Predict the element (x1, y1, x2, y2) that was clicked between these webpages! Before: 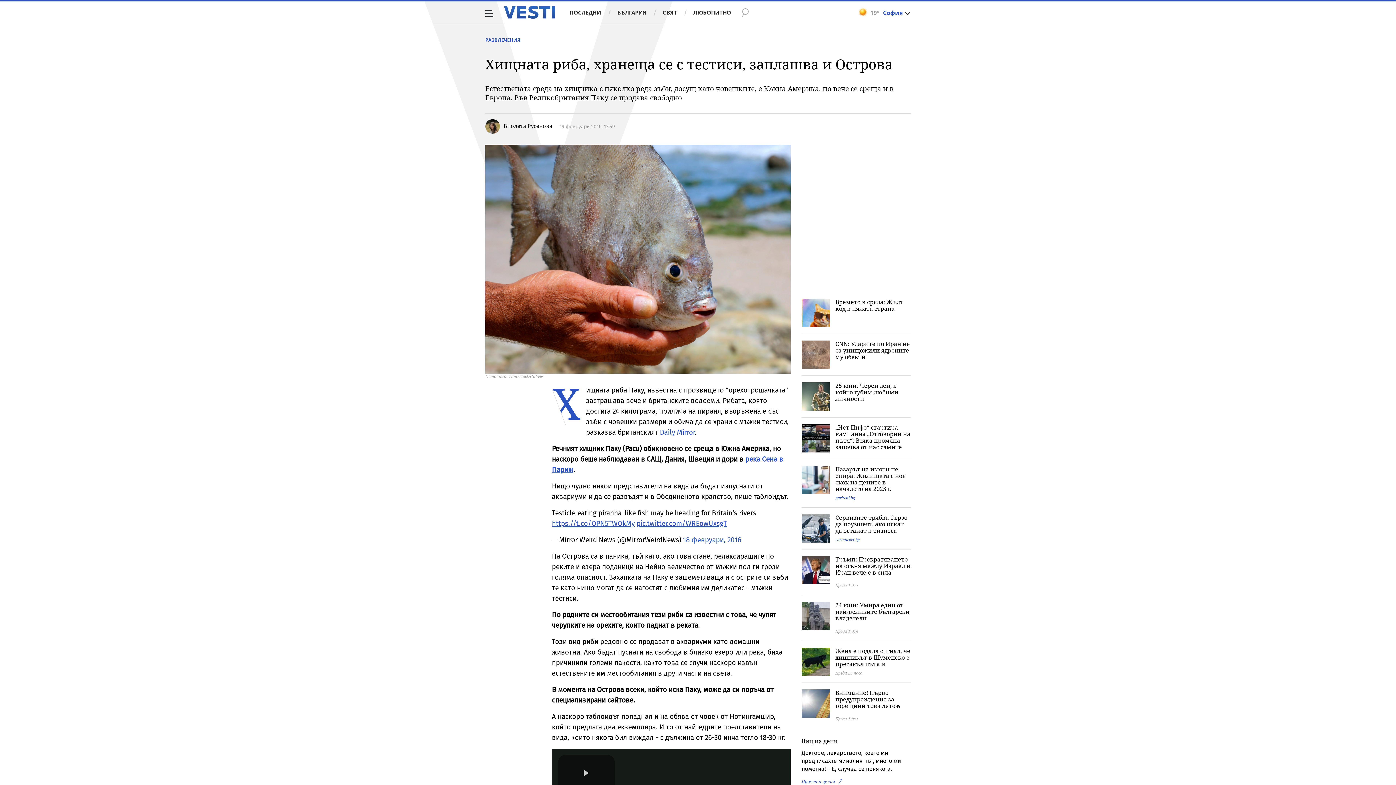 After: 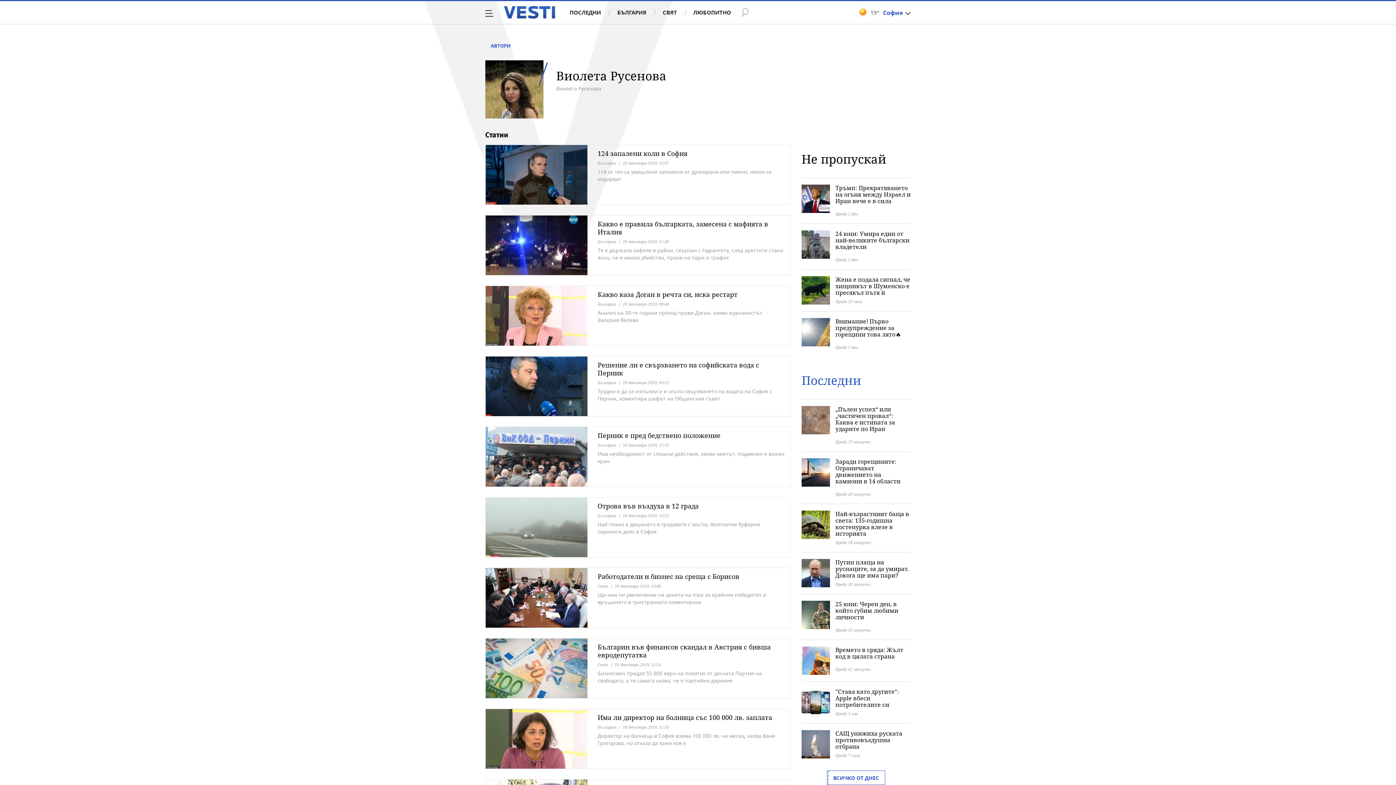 Action: bbox: (503, 122, 552, 129) label: Виолета Русенова